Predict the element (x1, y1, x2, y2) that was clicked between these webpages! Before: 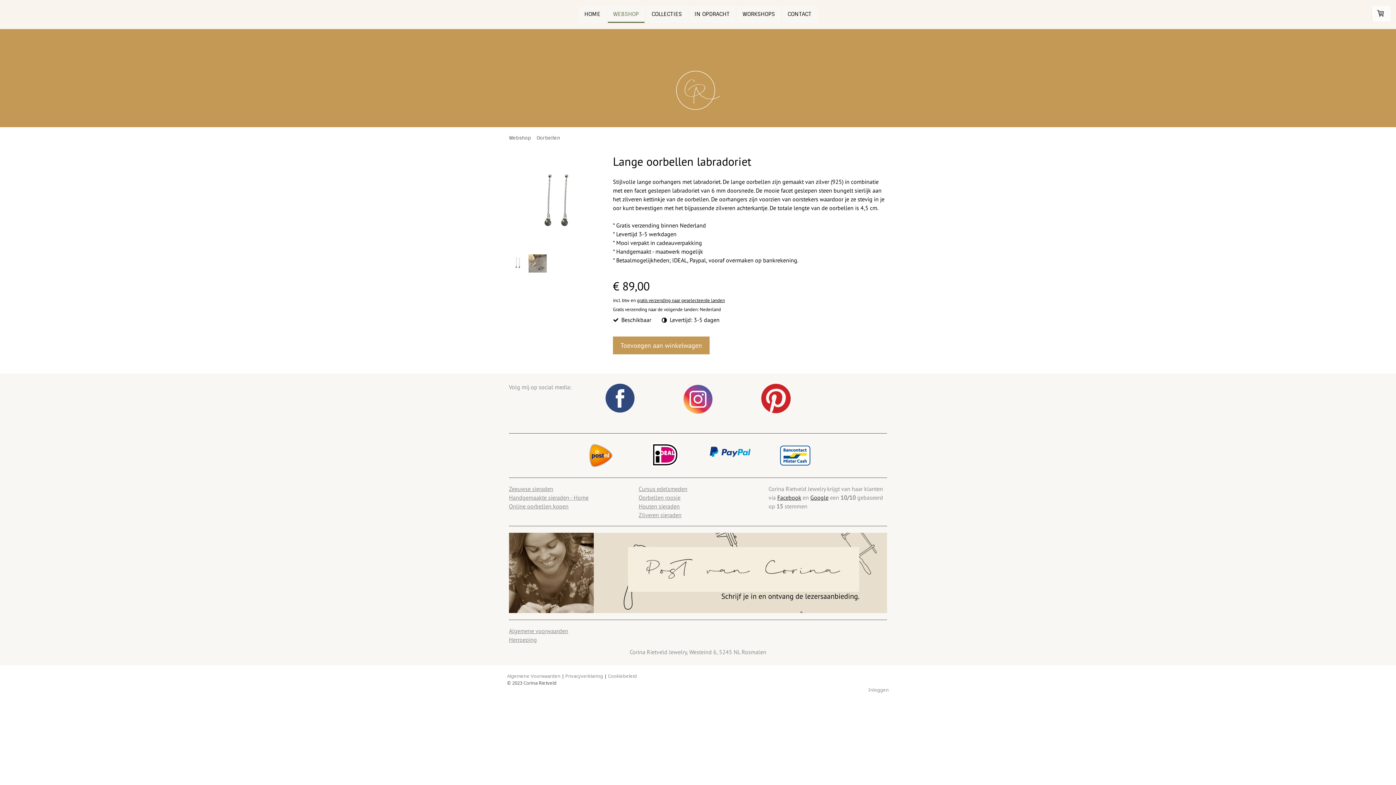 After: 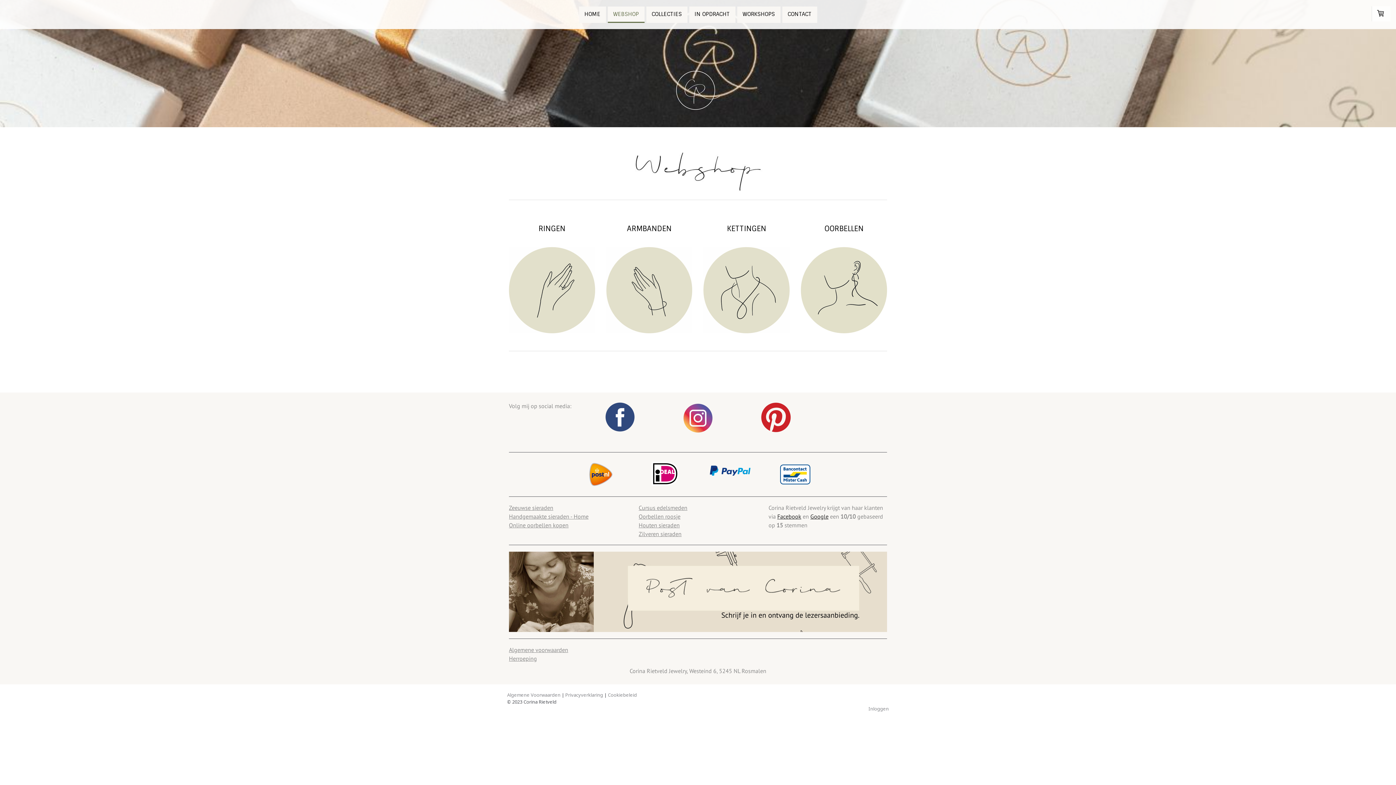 Action: bbox: (607, 6, 644, 22) label: WEBSHOP